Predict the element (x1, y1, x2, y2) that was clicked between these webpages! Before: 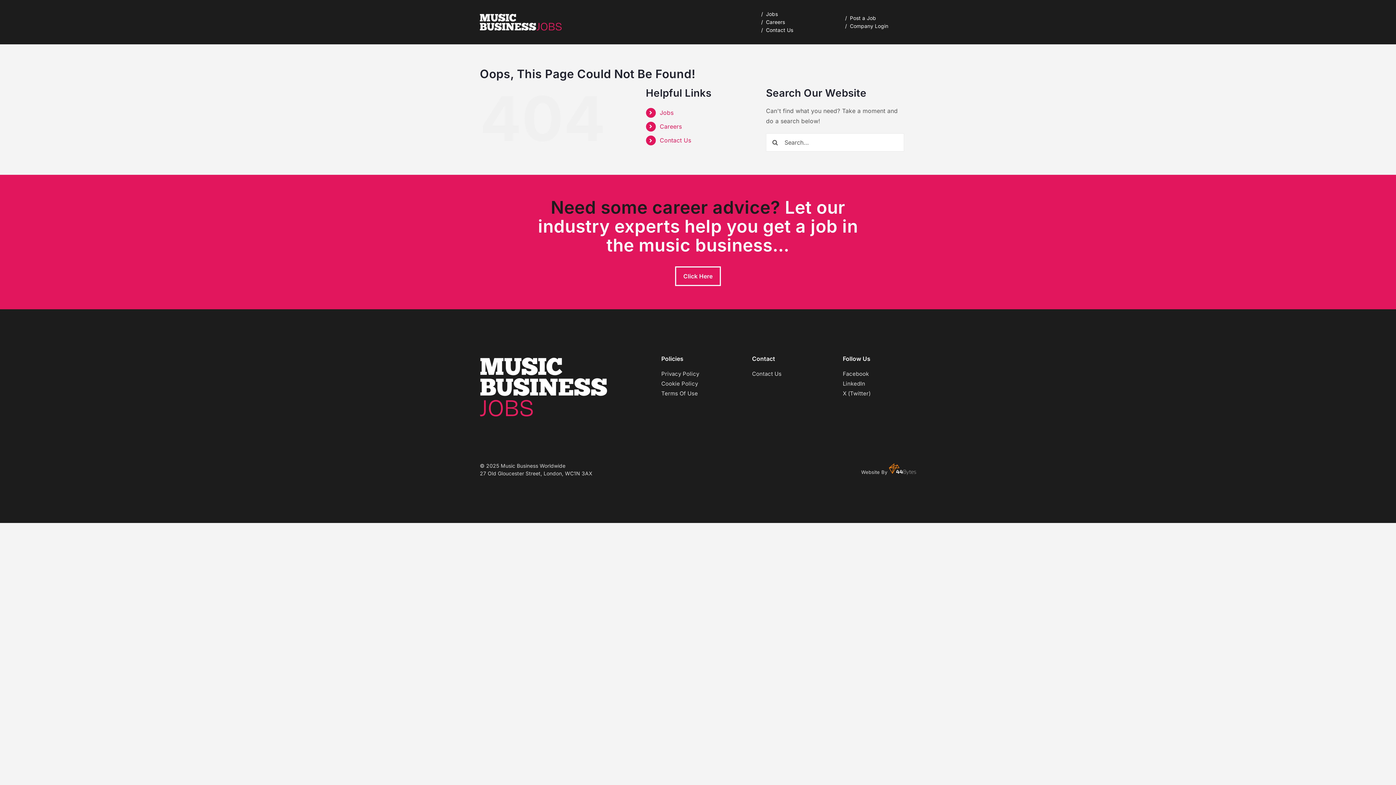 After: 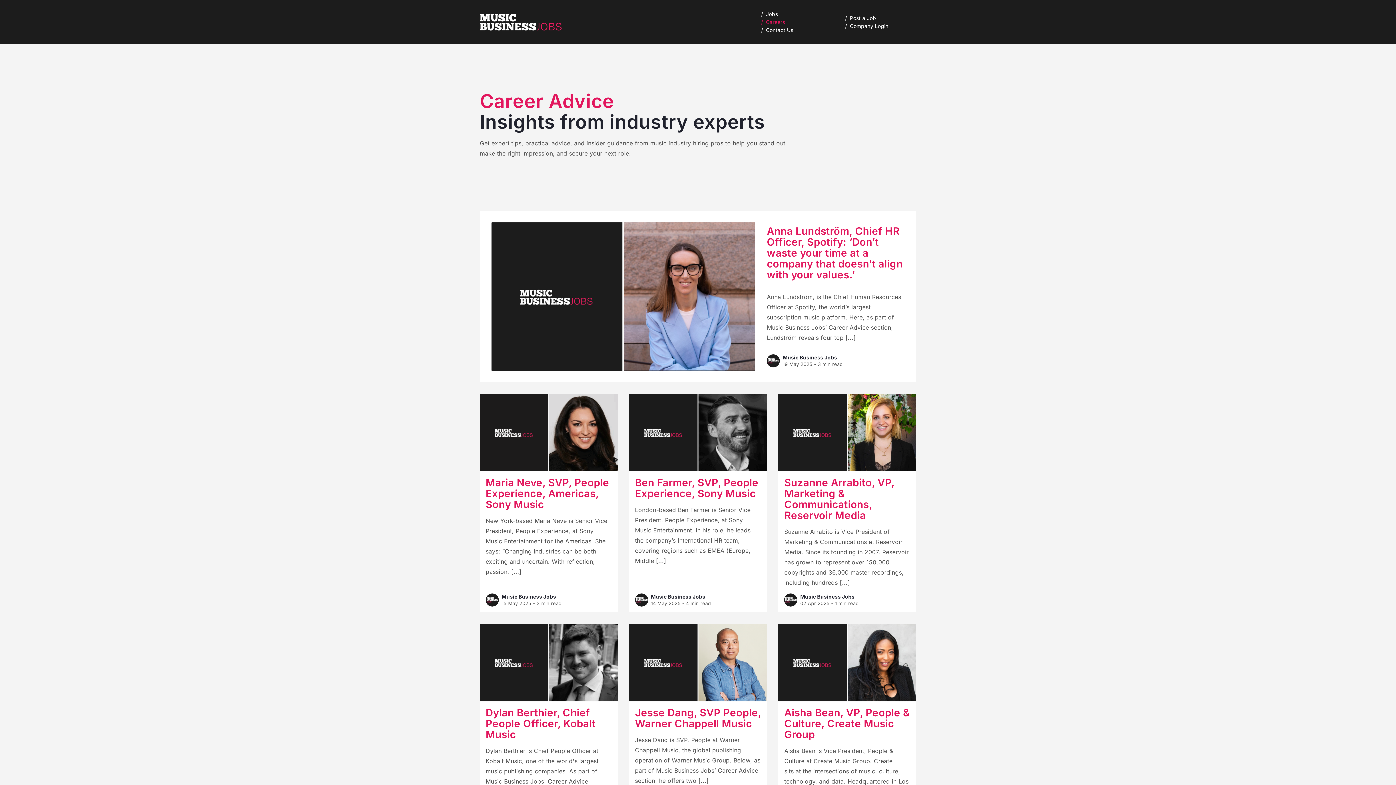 Action: label: Careers bbox: (761, 19, 832, 24)